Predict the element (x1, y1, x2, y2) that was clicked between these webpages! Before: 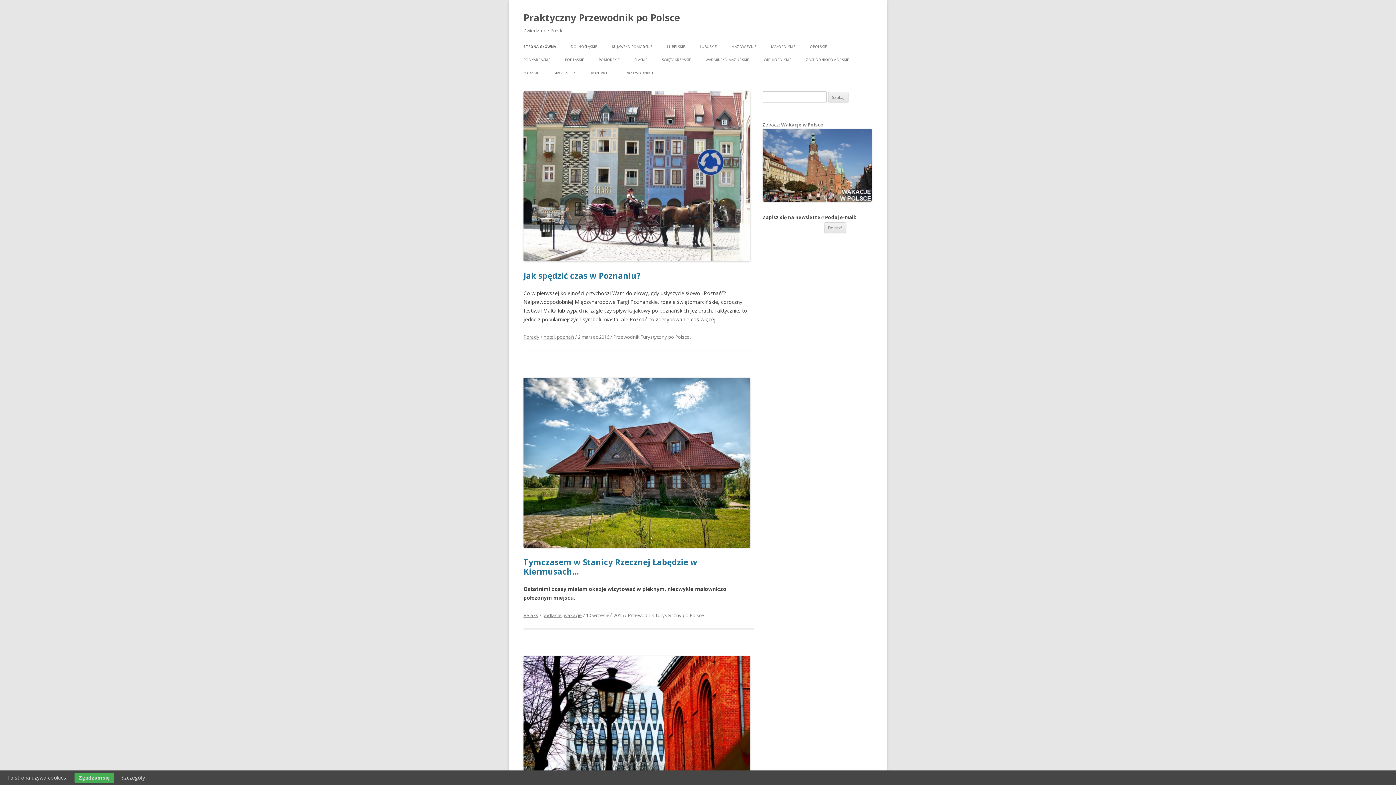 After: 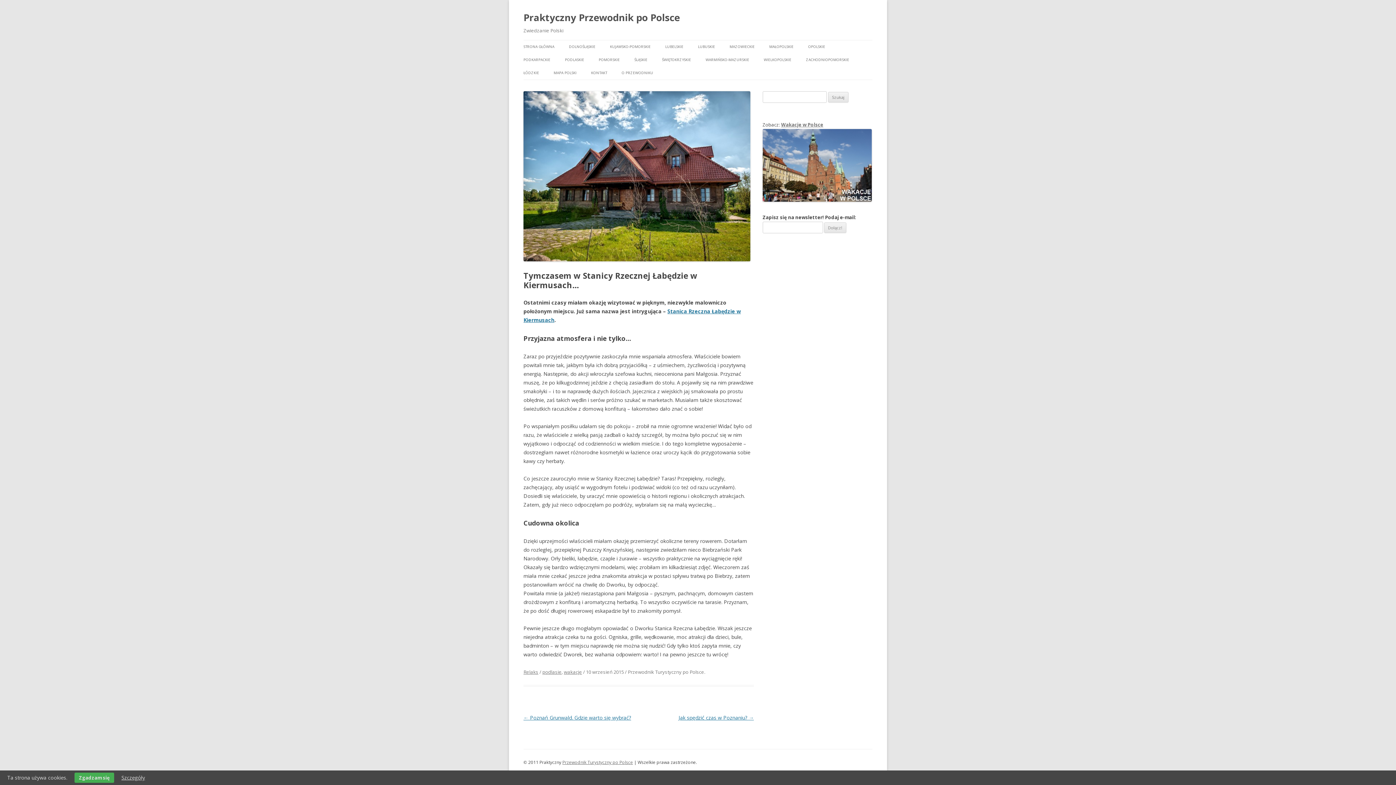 Action: label: Tymczasem w Stanicy Rzecznej Łabędzie w Kiermusach… bbox: (523, 556, 697, 577)